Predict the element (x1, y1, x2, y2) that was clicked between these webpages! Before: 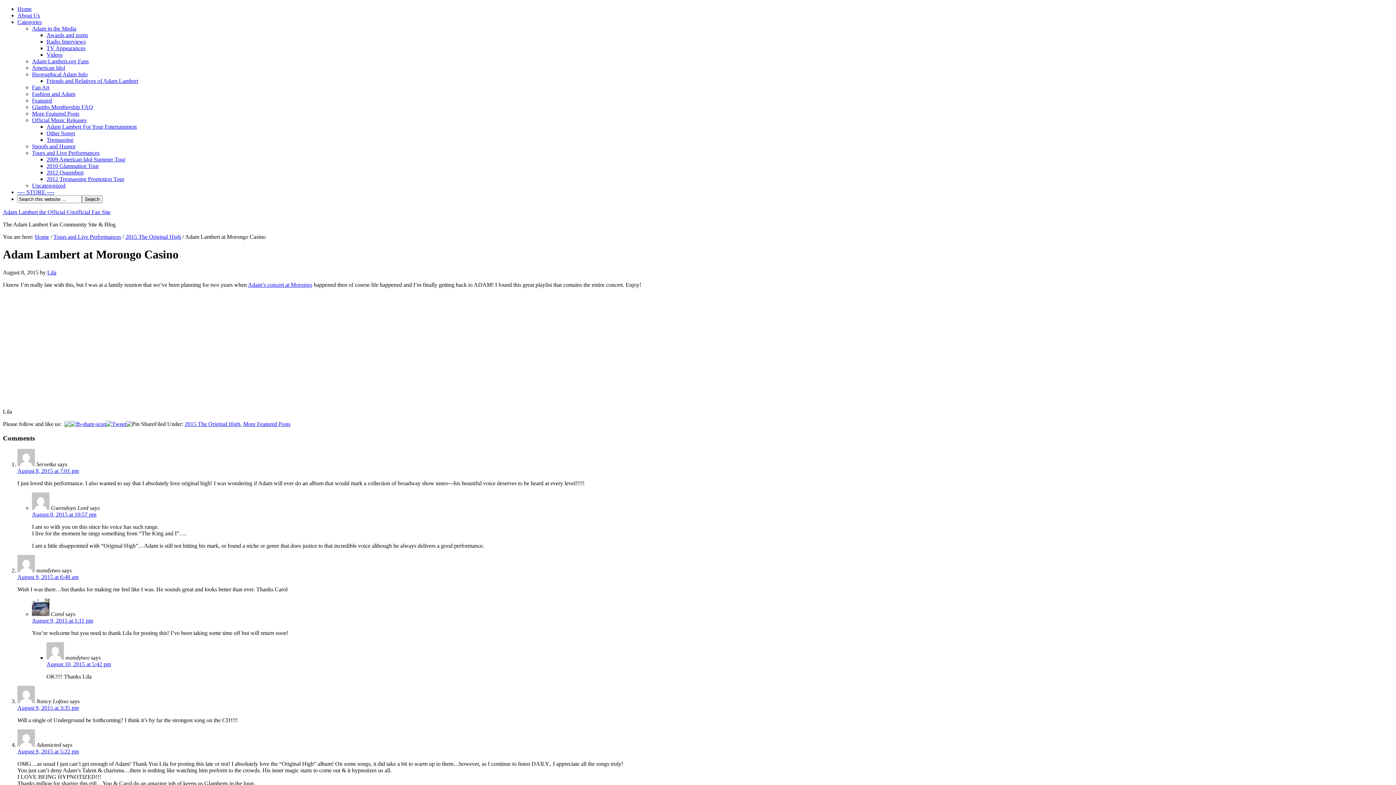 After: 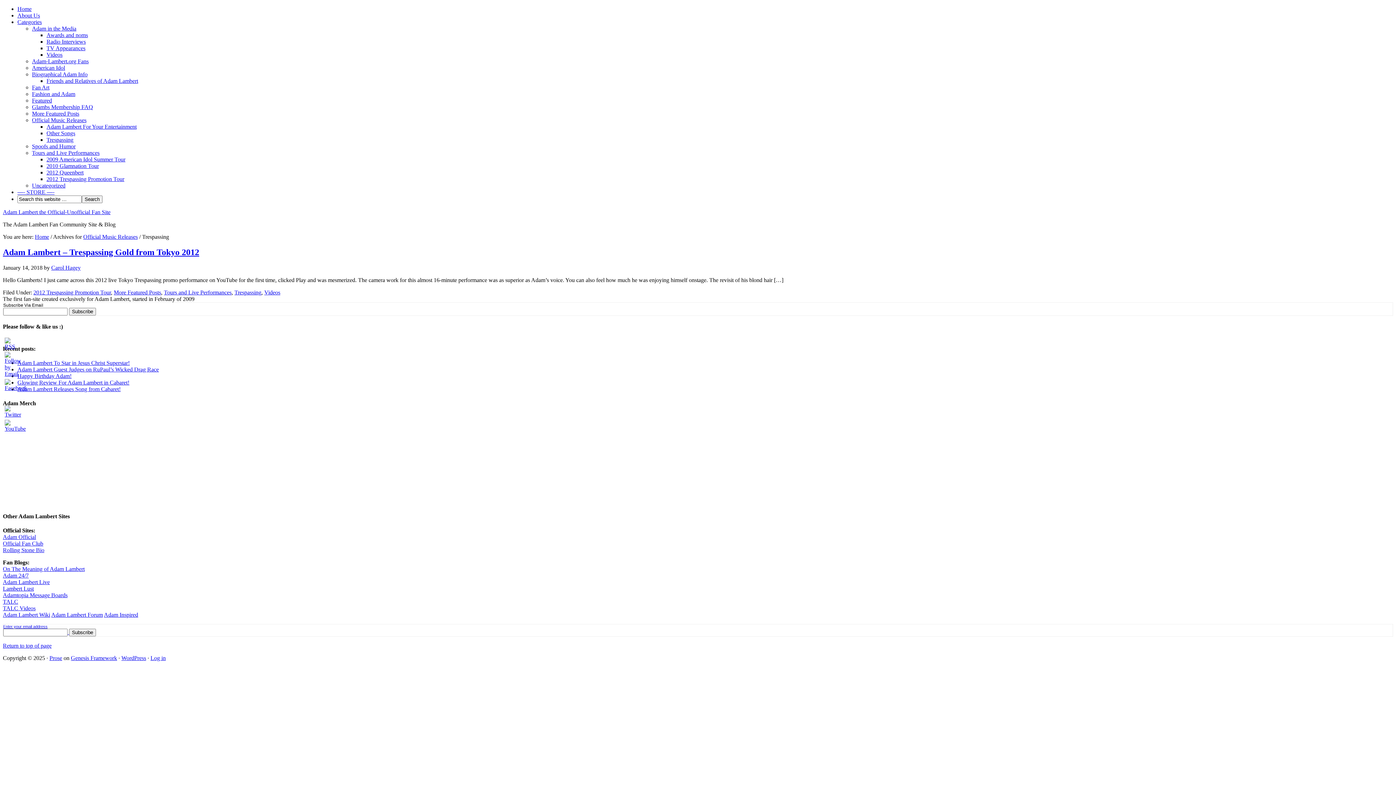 Action: bbox: (46, 136, 73, 142) label: Trespassing